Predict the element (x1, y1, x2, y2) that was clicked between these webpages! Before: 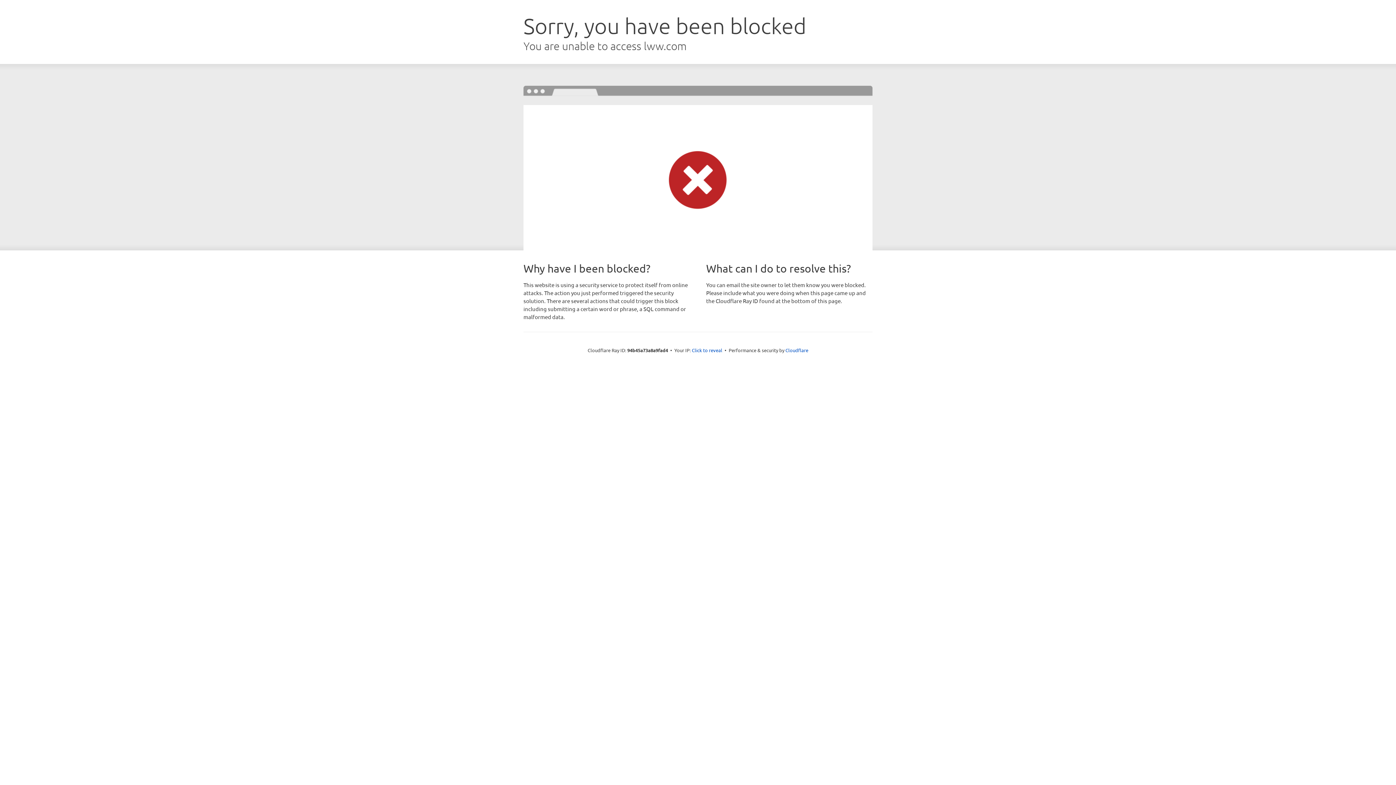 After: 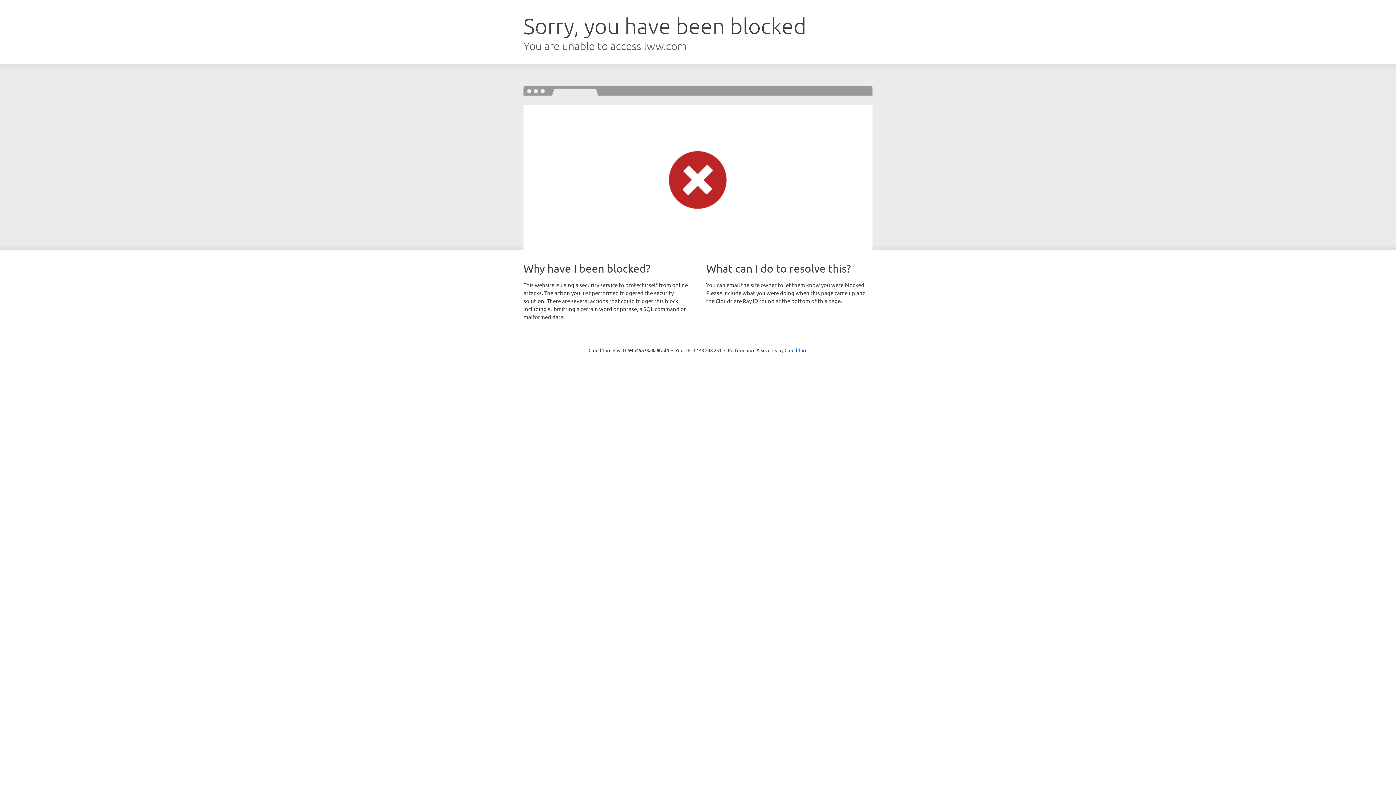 Action: bbox: (692, 346, 722, 353) label: Click to reveal